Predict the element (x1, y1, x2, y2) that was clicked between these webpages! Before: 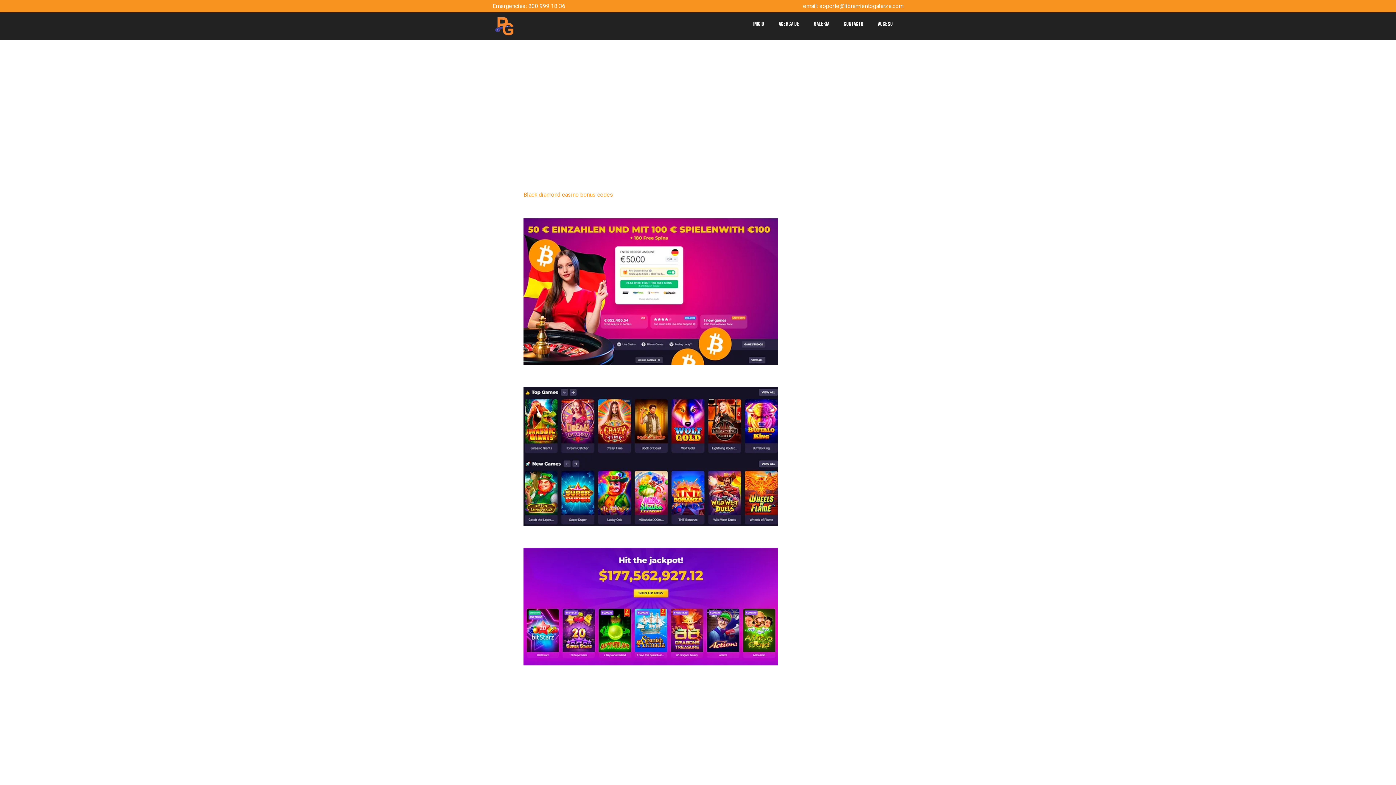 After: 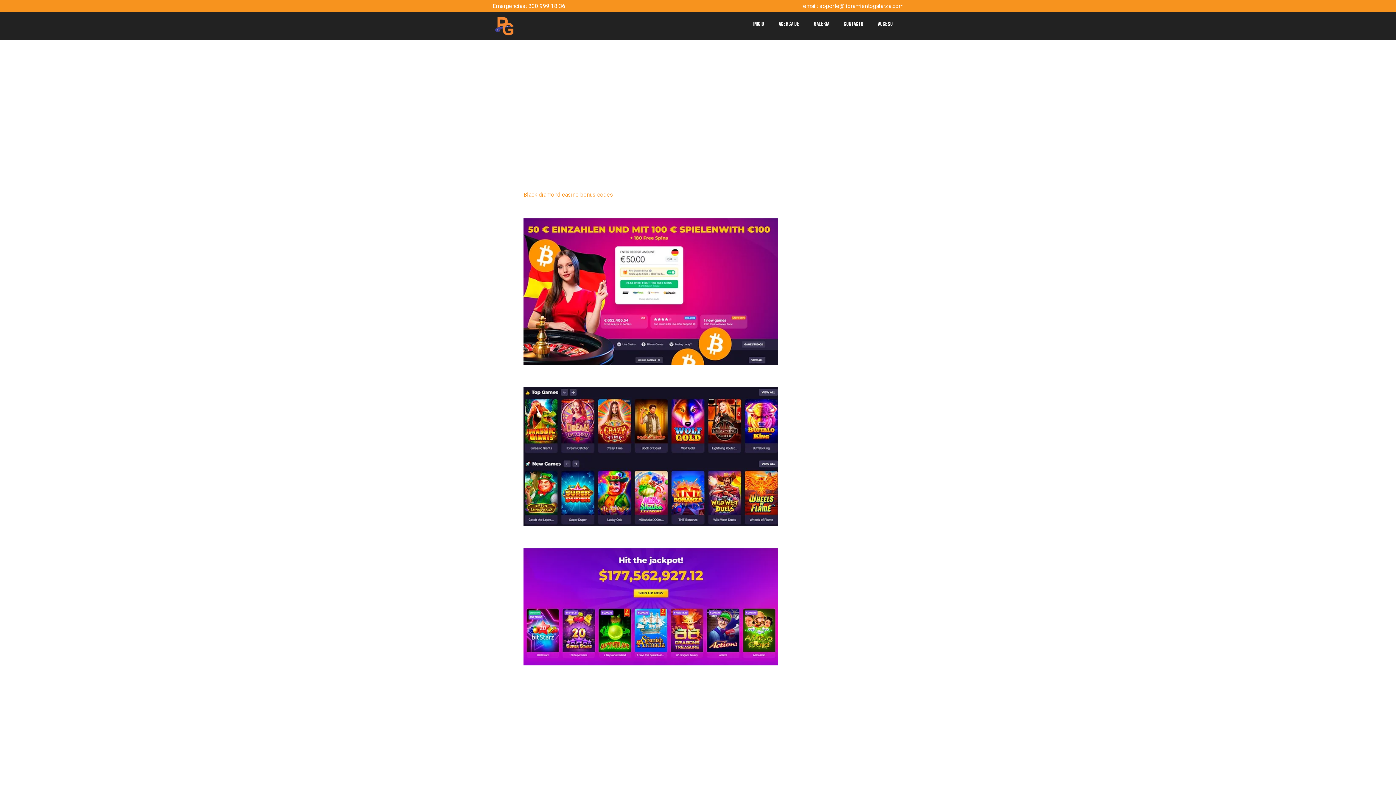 Action: bbox: (523, 520, 778, 527)